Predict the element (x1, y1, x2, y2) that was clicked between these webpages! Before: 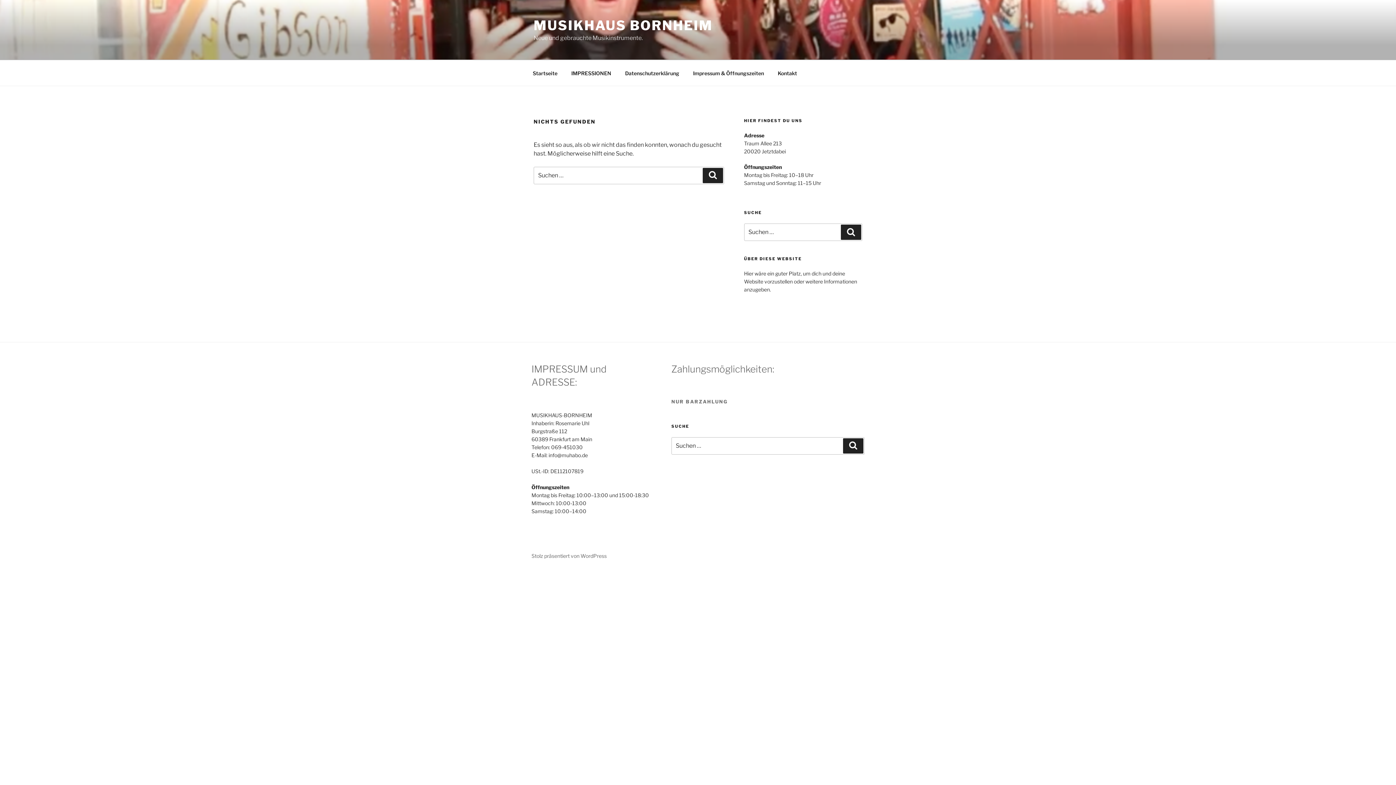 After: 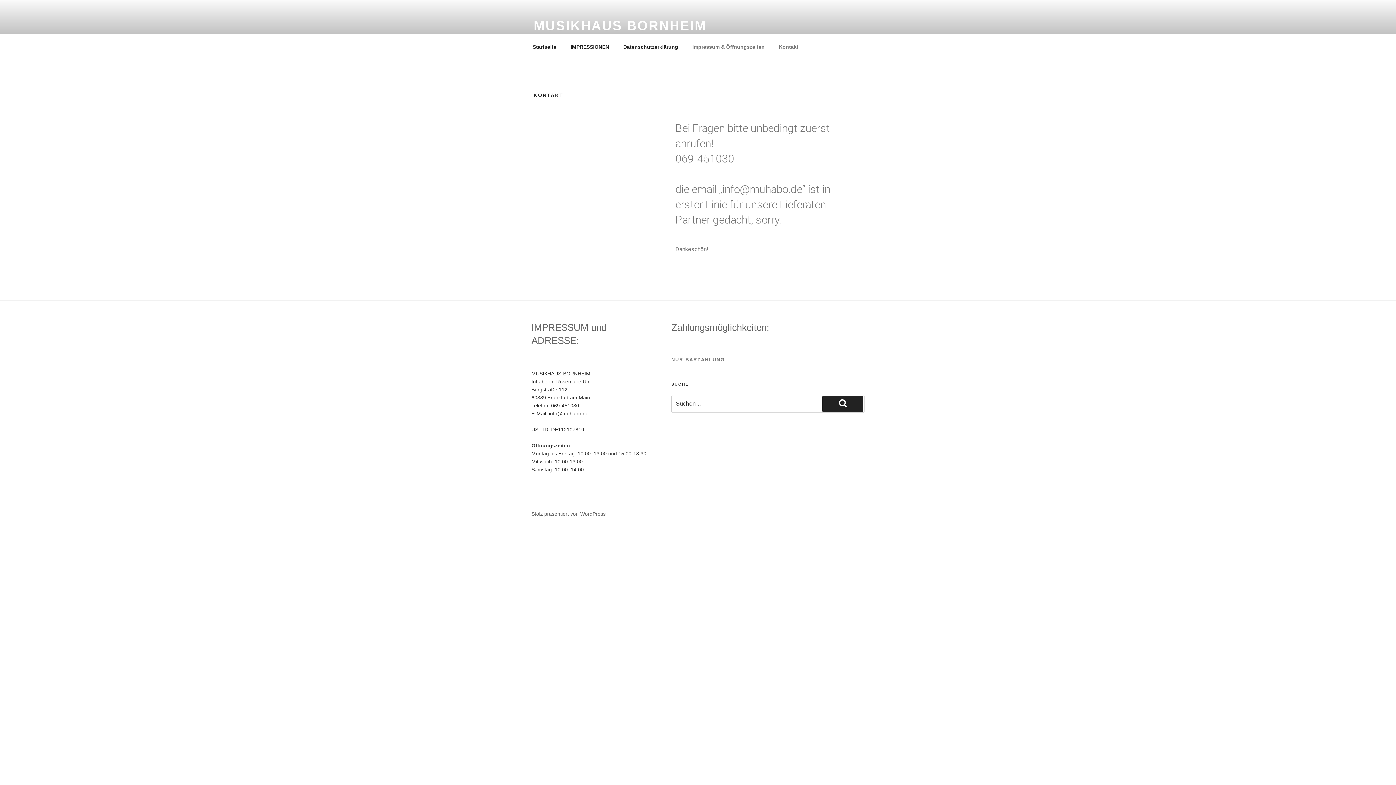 Action: label: Impressum & Öffnungszeiten bbox: (686, 64, 770, 82)